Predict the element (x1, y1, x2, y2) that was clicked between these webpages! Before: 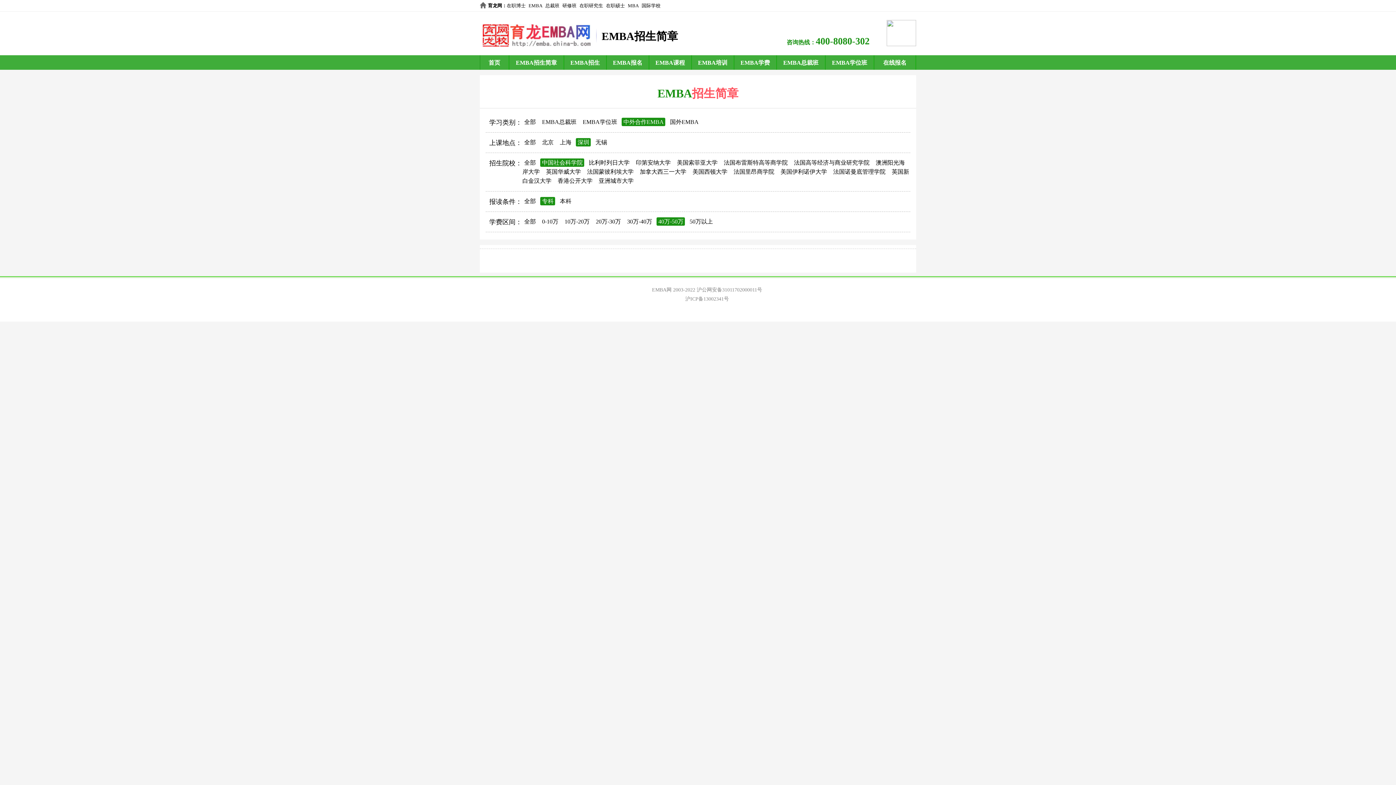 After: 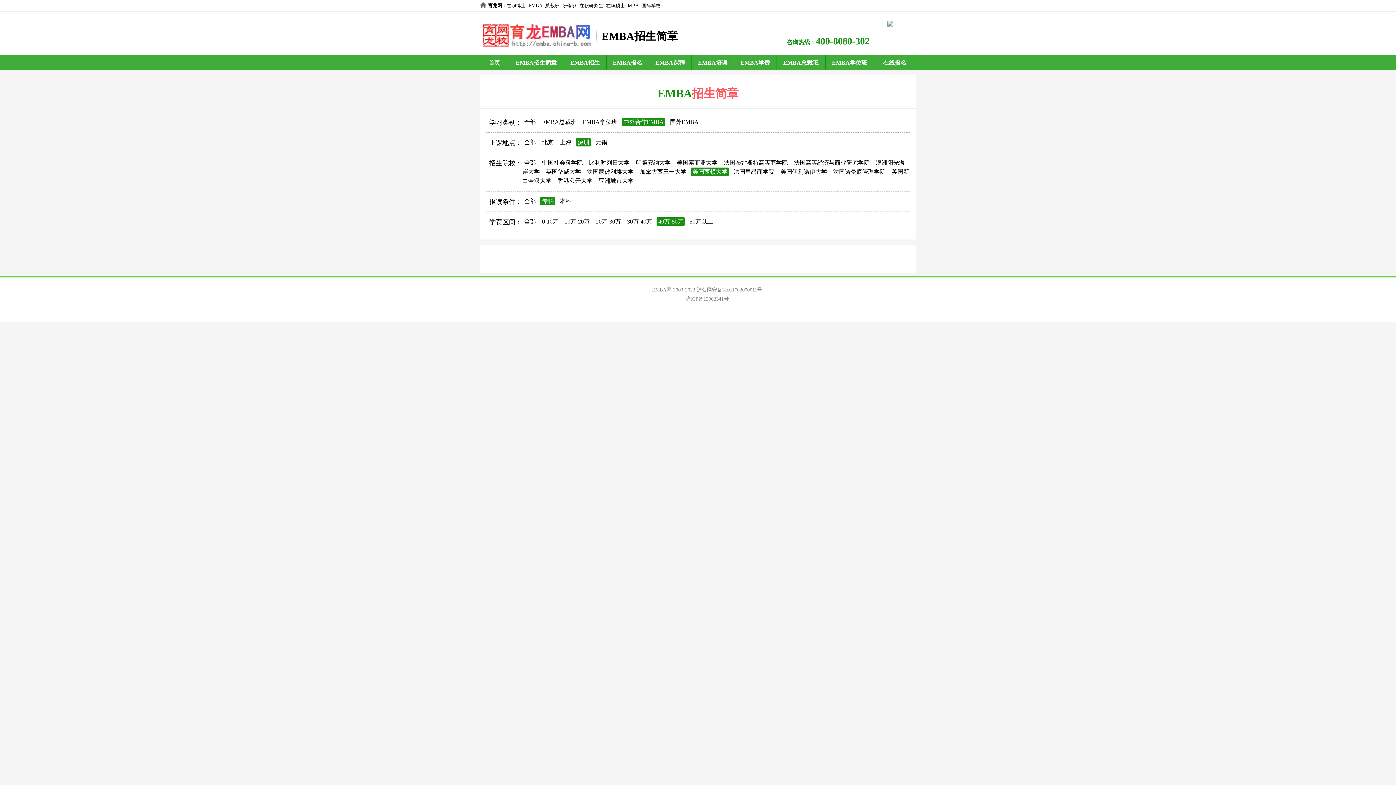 Action: bbox: (690, 167, 729, 176) label: 美国西顿大学